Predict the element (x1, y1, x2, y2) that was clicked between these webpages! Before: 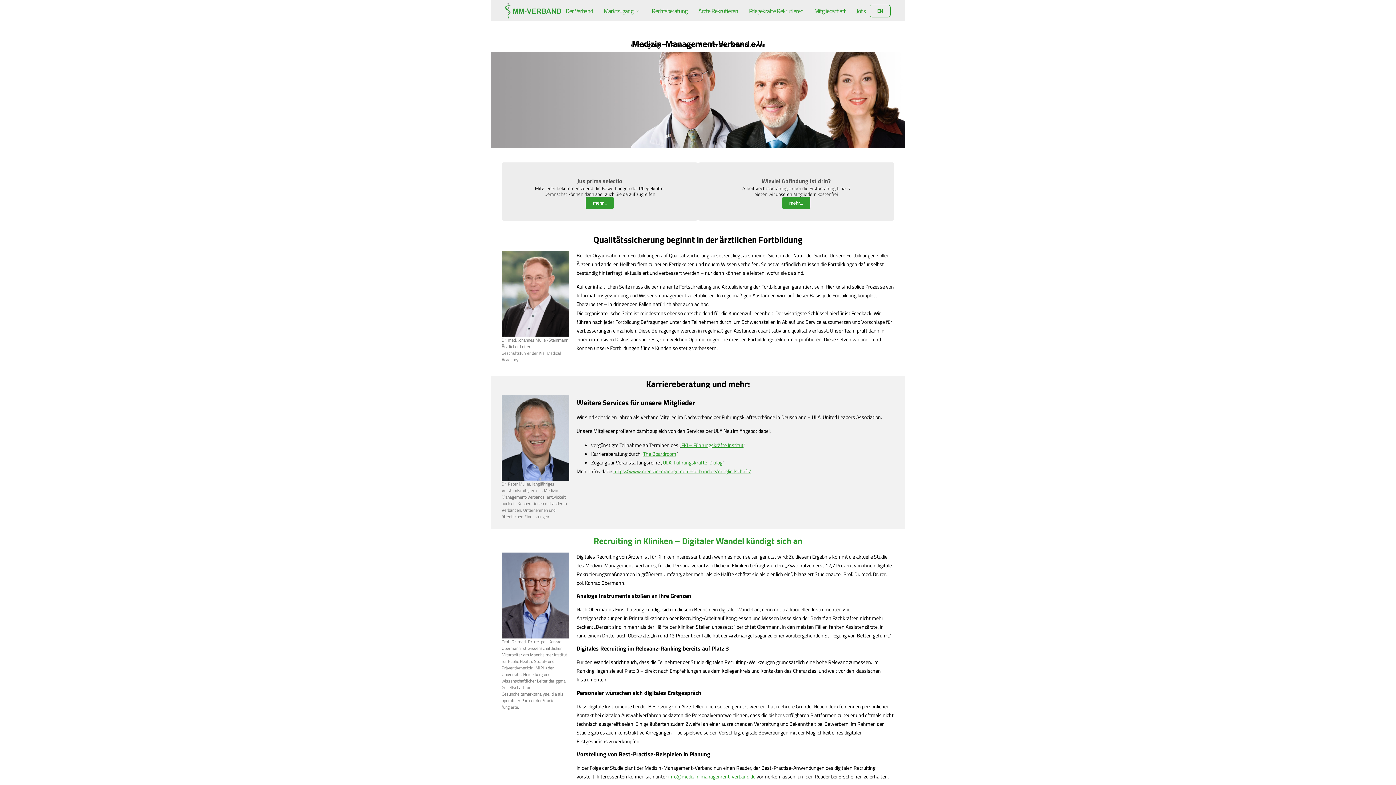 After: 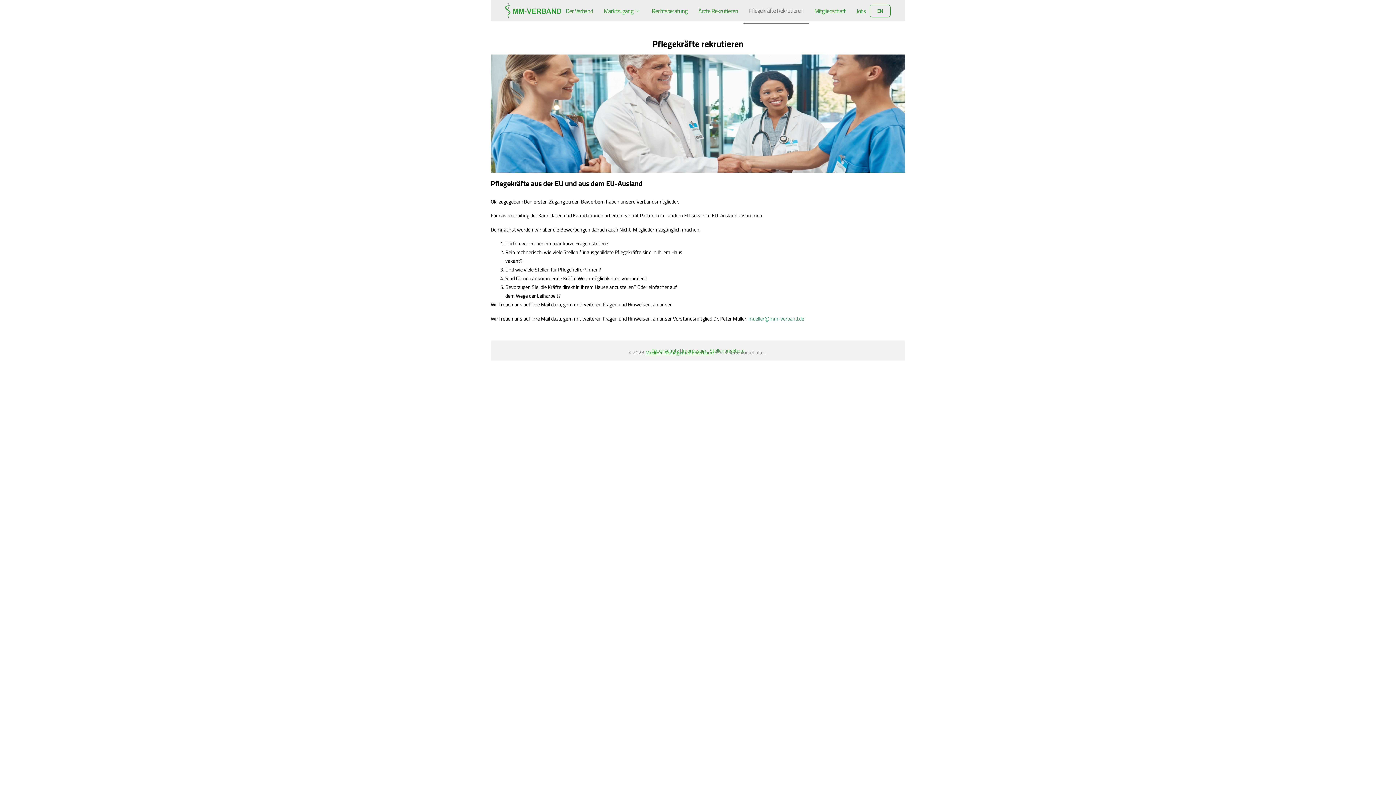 Action: bbox: (743, -1, 809, 23) label: Pflegekräfte Rekrutieren